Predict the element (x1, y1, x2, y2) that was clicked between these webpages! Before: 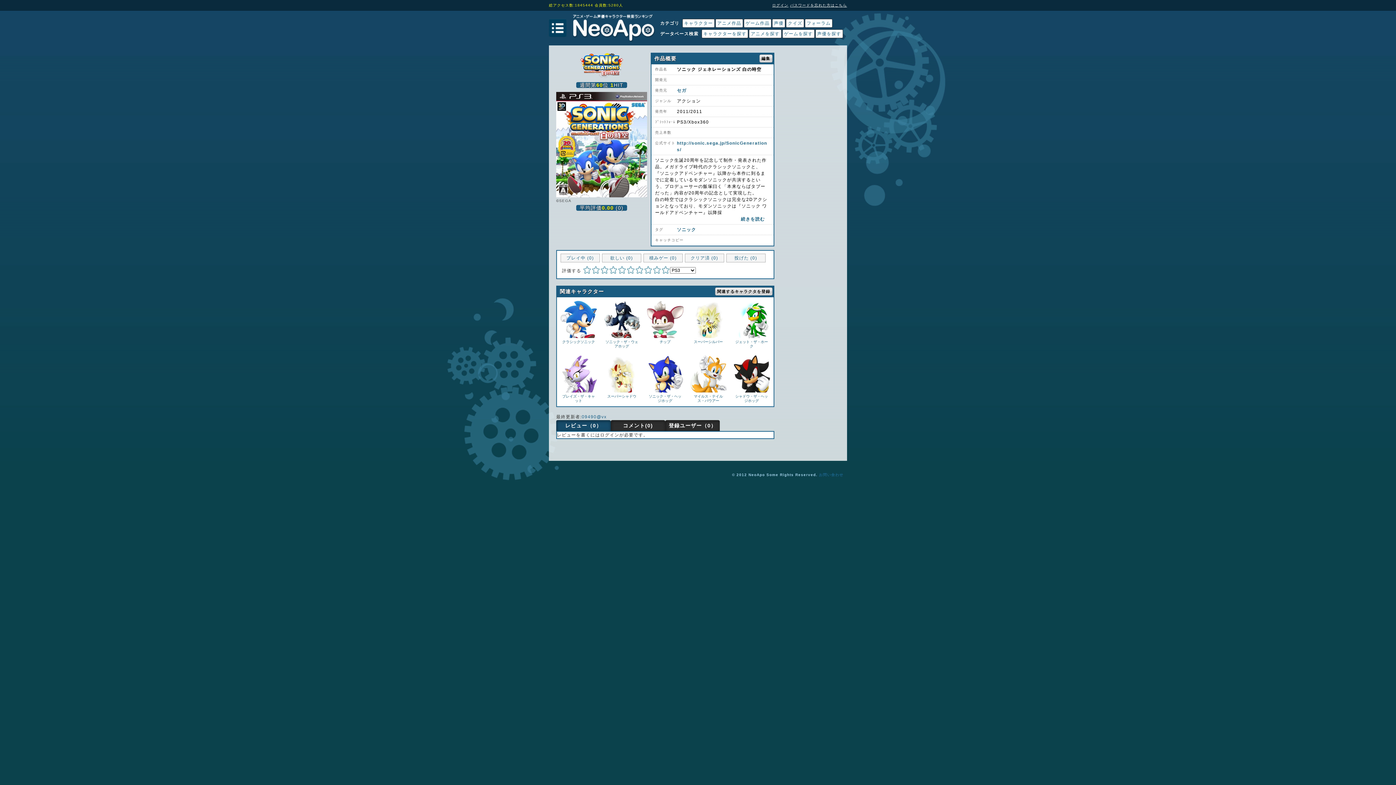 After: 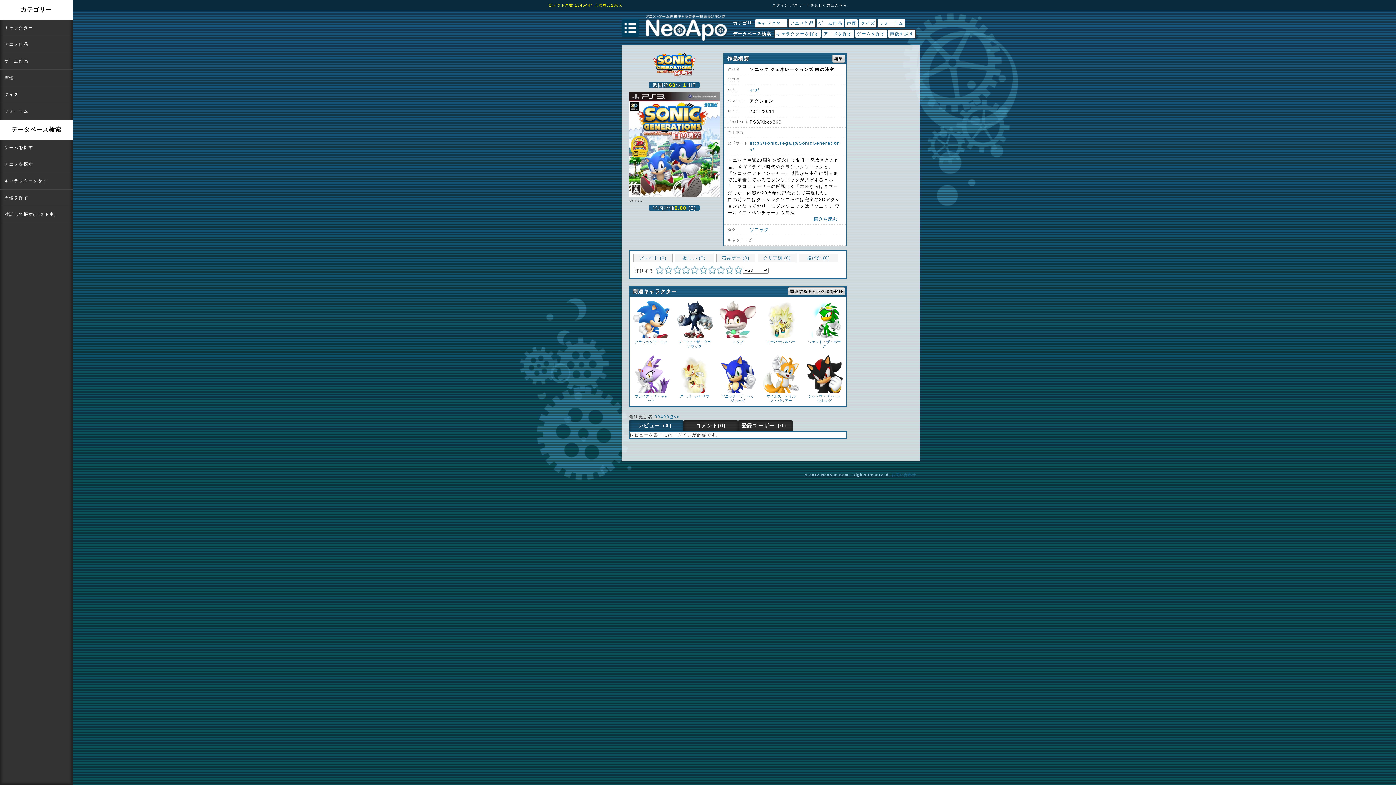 Action: label: menu bbox: (549, 19, 566, 36)